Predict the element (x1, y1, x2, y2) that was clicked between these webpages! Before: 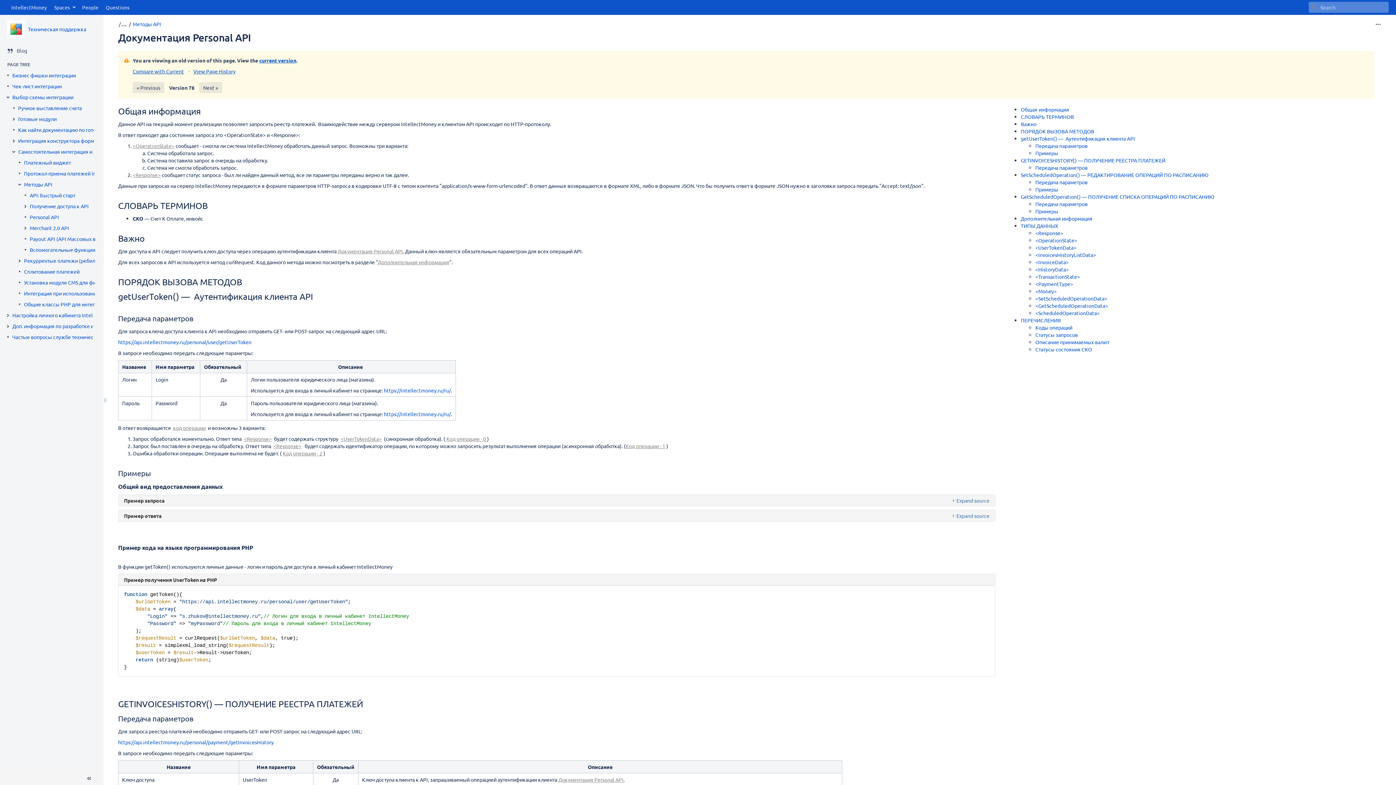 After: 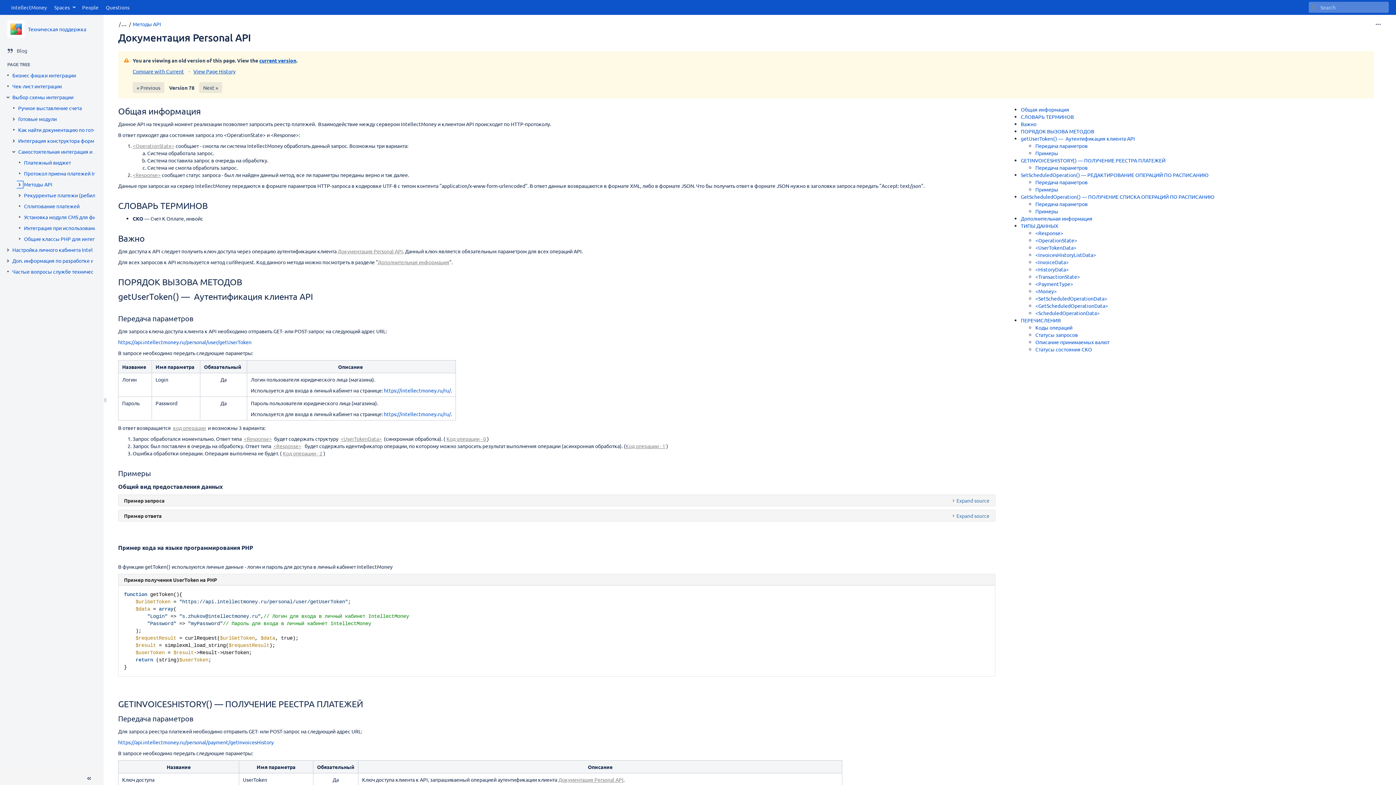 Action: bbox: (16, 181, 22, 187) label: Expand item Методы API